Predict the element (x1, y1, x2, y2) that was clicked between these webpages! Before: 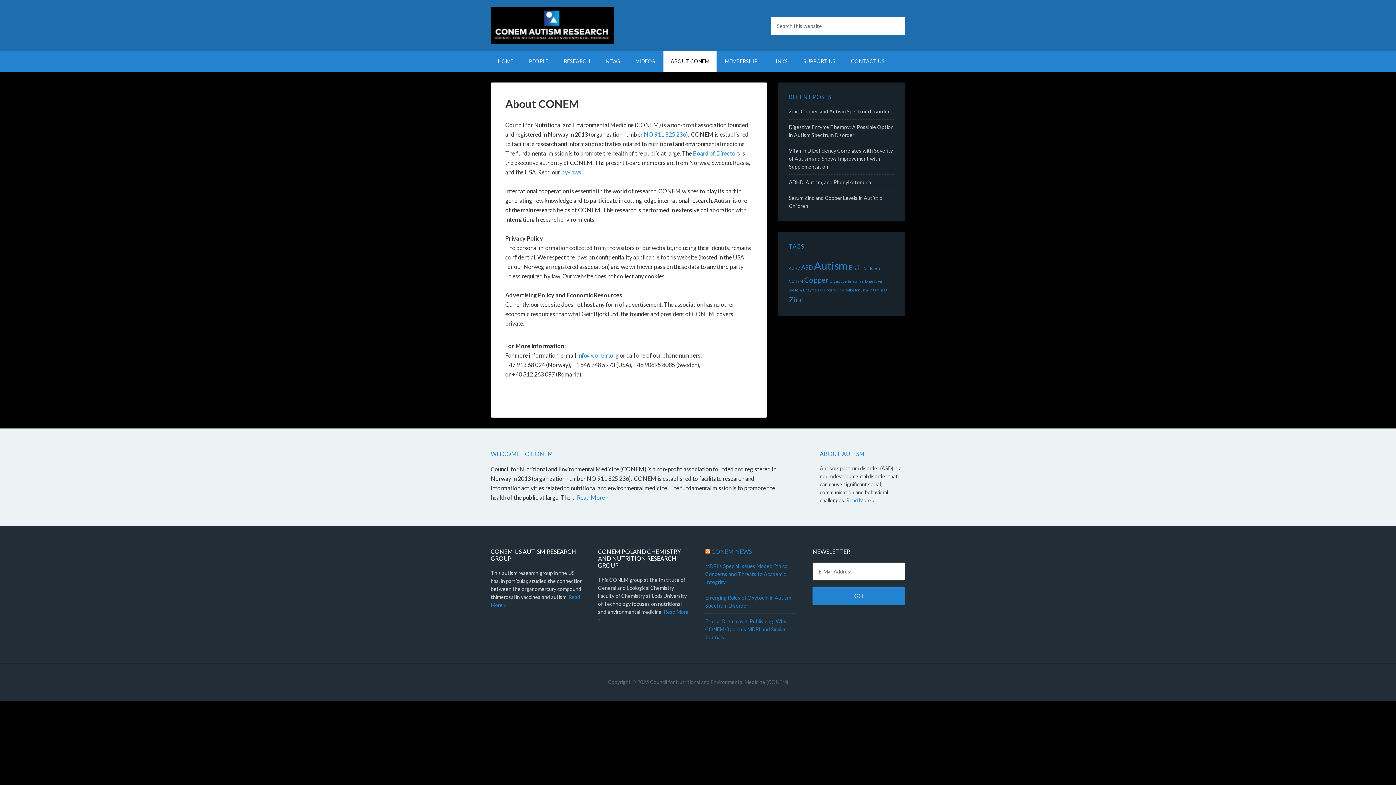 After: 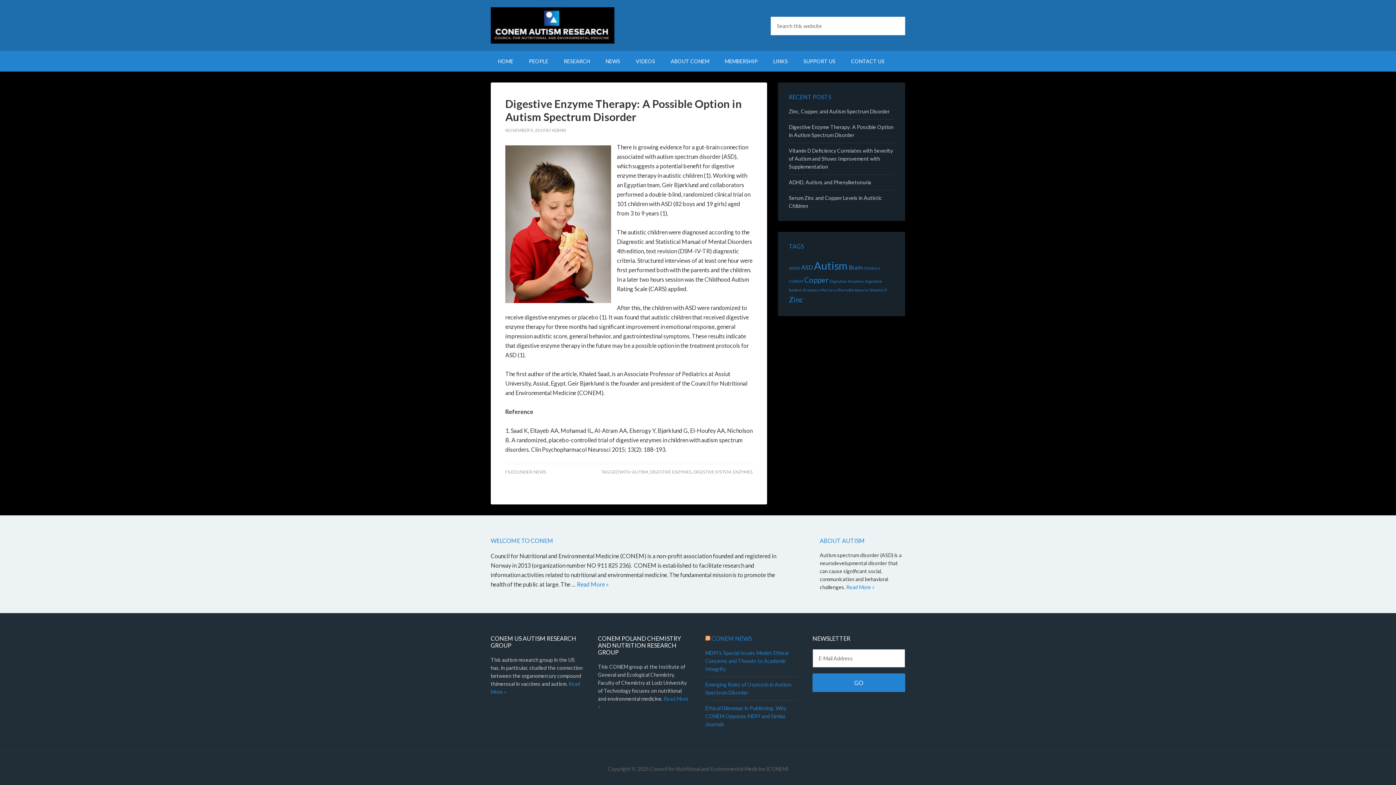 Action: label: Digestive Enzymes (1 item) bbox: (829, 278, 864, 283)